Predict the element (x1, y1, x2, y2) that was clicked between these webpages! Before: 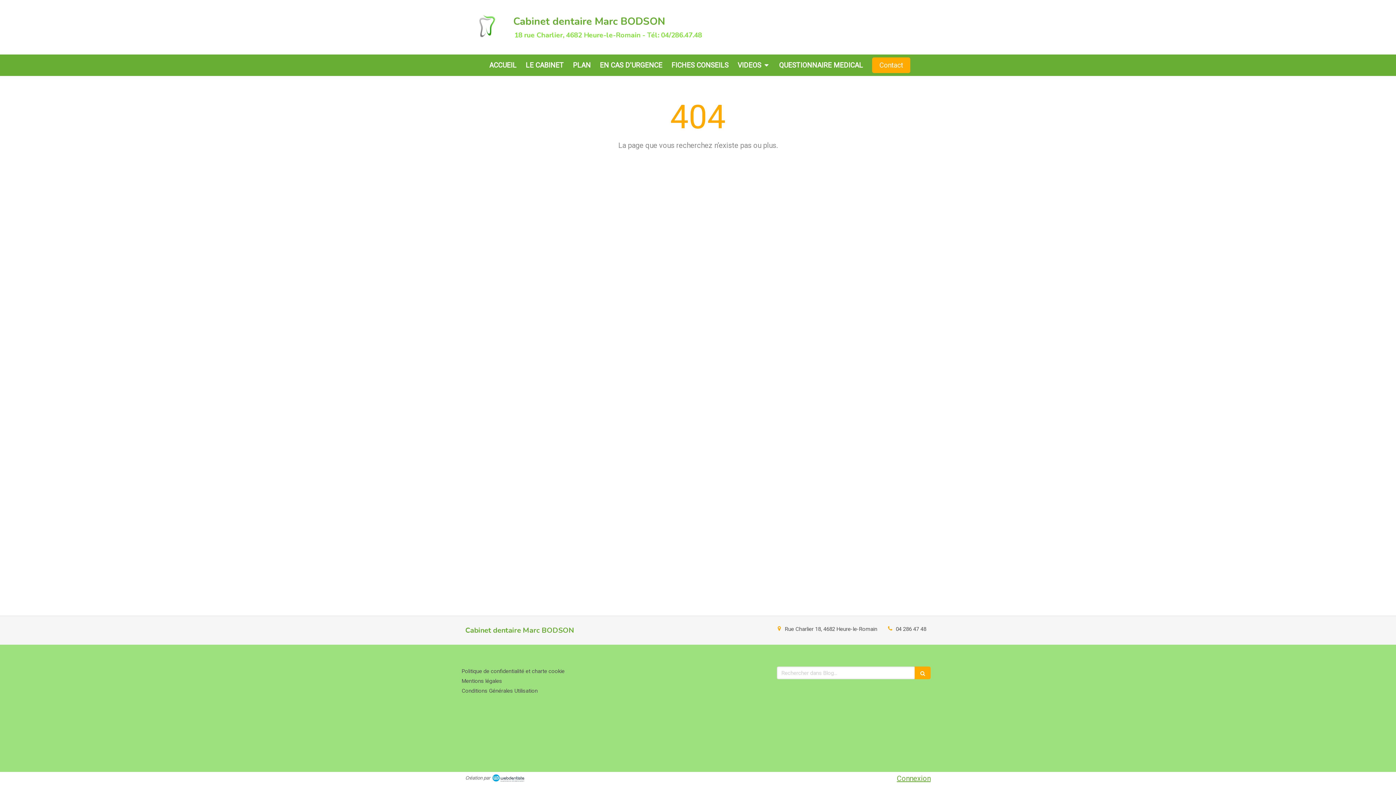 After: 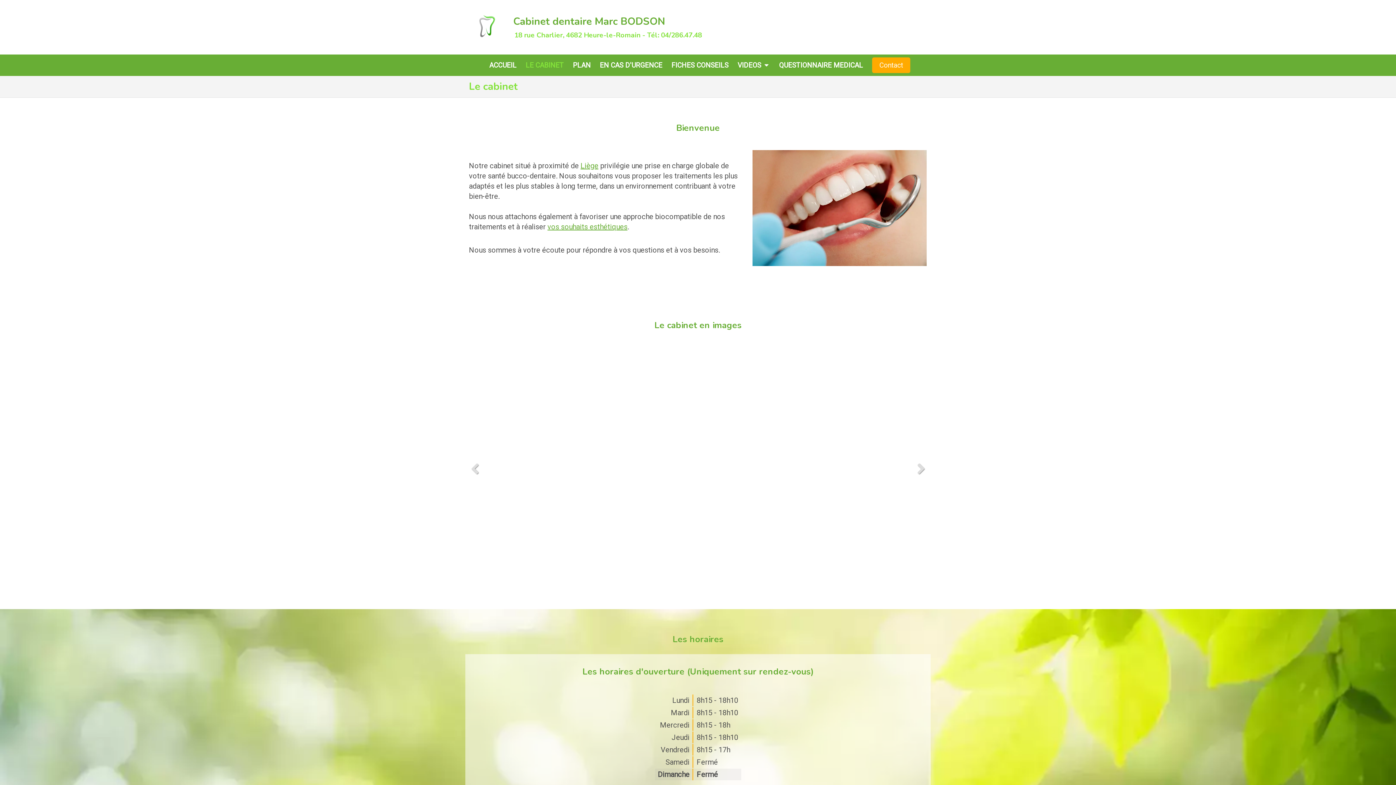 Action: label: LE CABINET bbox: (522, 54, 567, 75)